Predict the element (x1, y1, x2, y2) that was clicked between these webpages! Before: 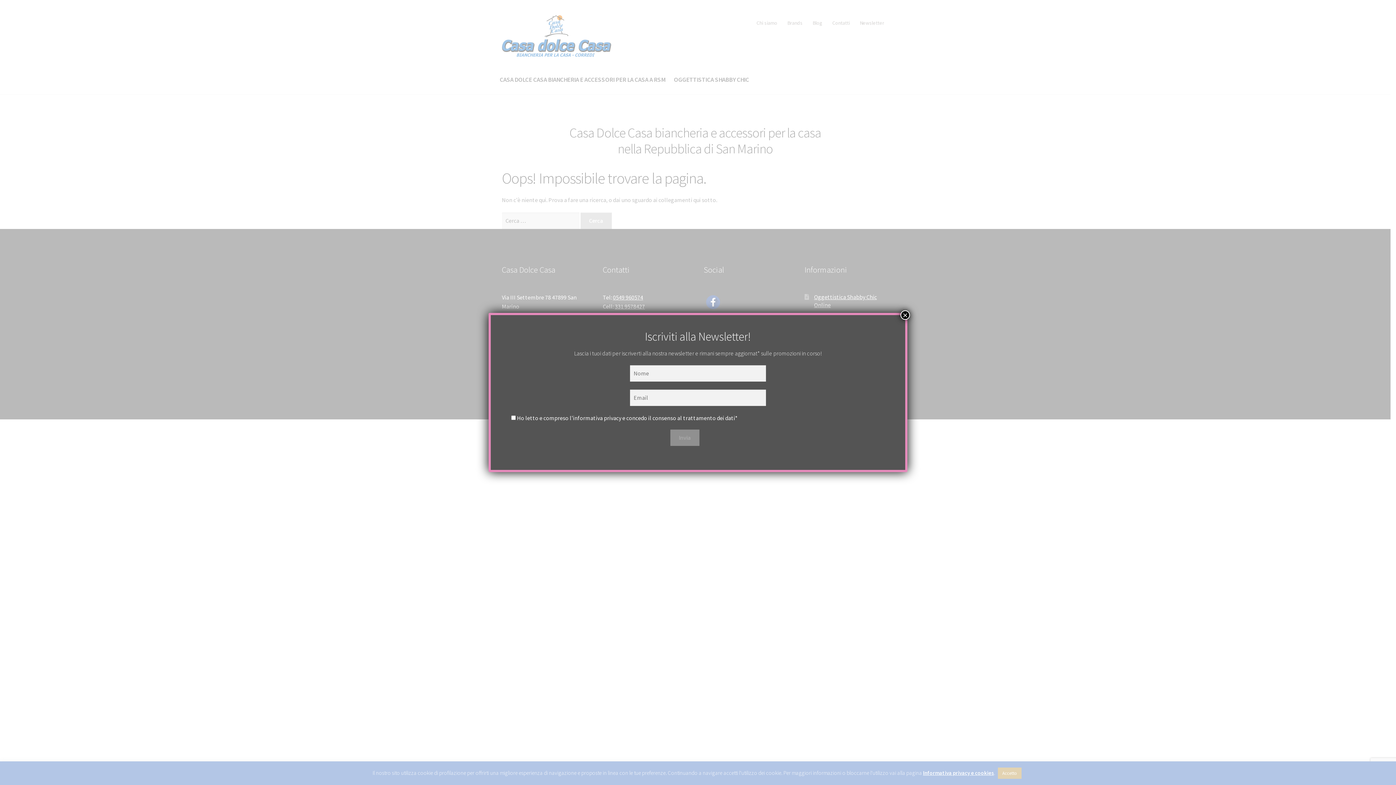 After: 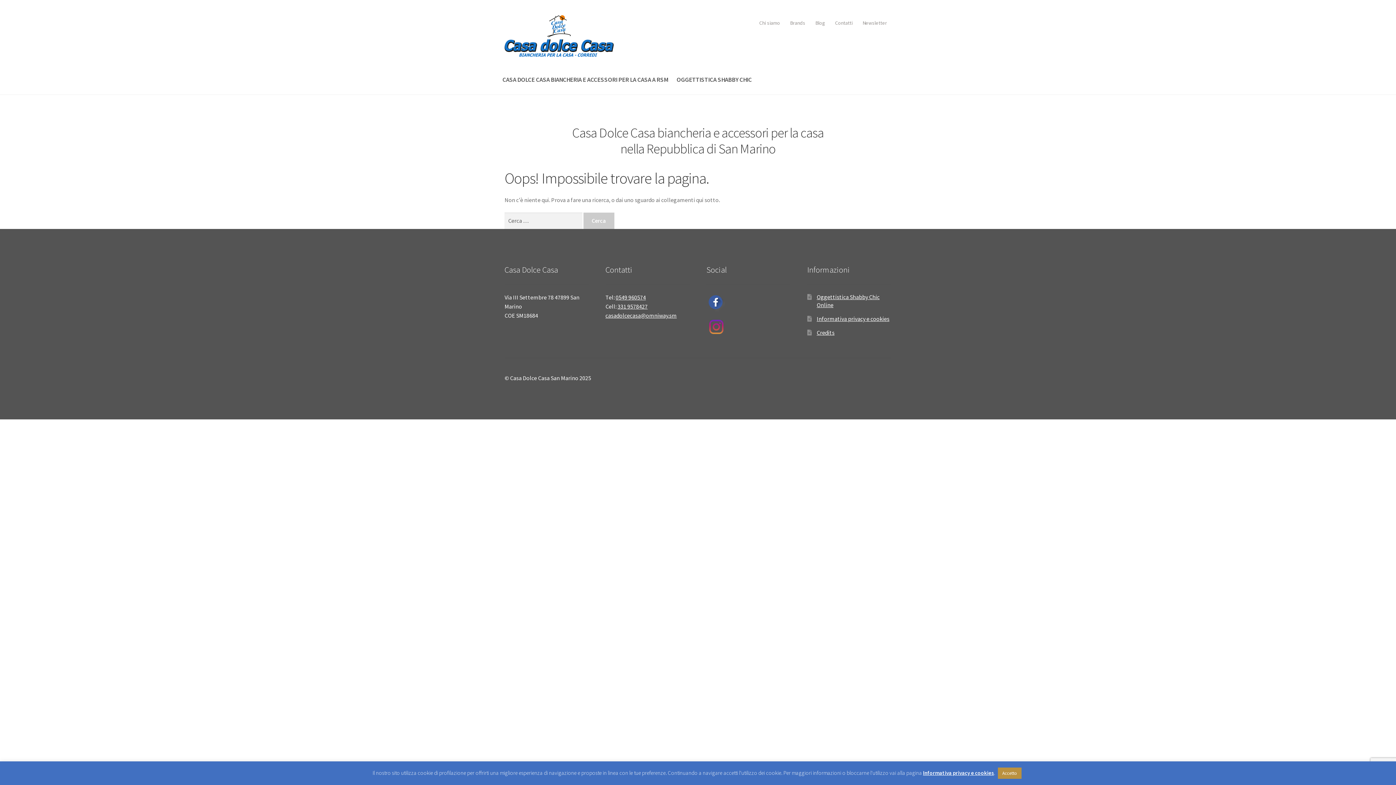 Action: label: Chiudi bbox: (900, 310, 910, 320)